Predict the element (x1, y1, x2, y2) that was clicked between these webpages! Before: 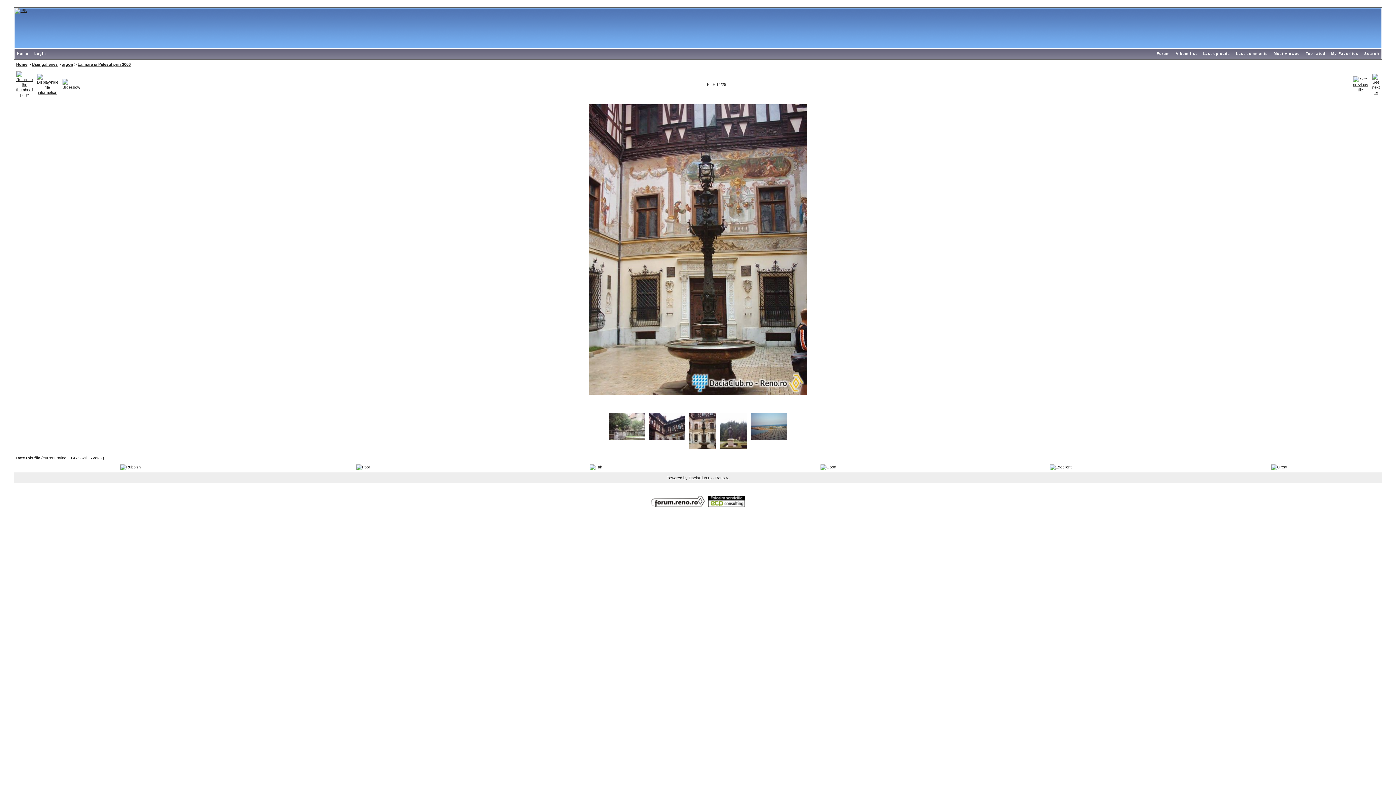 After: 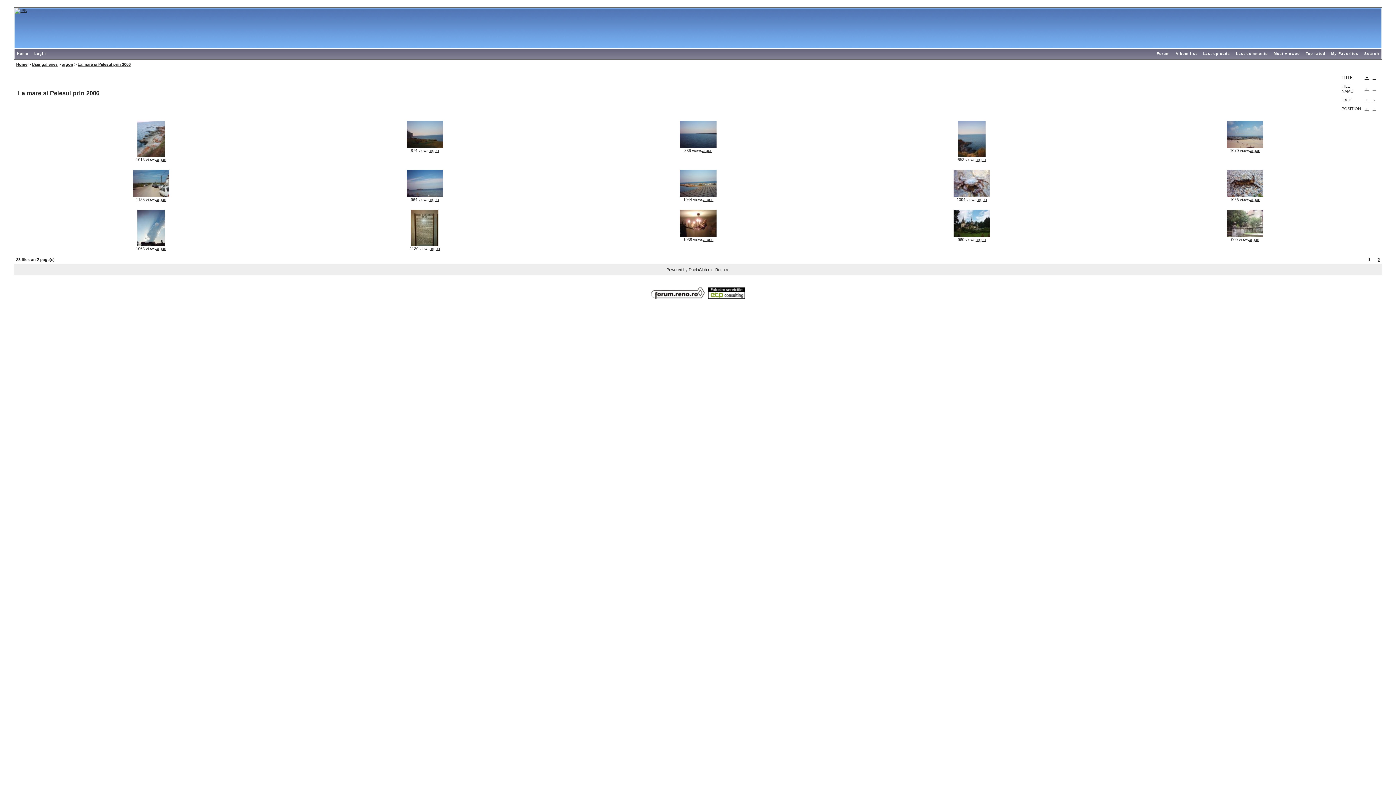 Action: label: La mare si Pelesul prin 2006 bbox: (77, 62, 130, 66)